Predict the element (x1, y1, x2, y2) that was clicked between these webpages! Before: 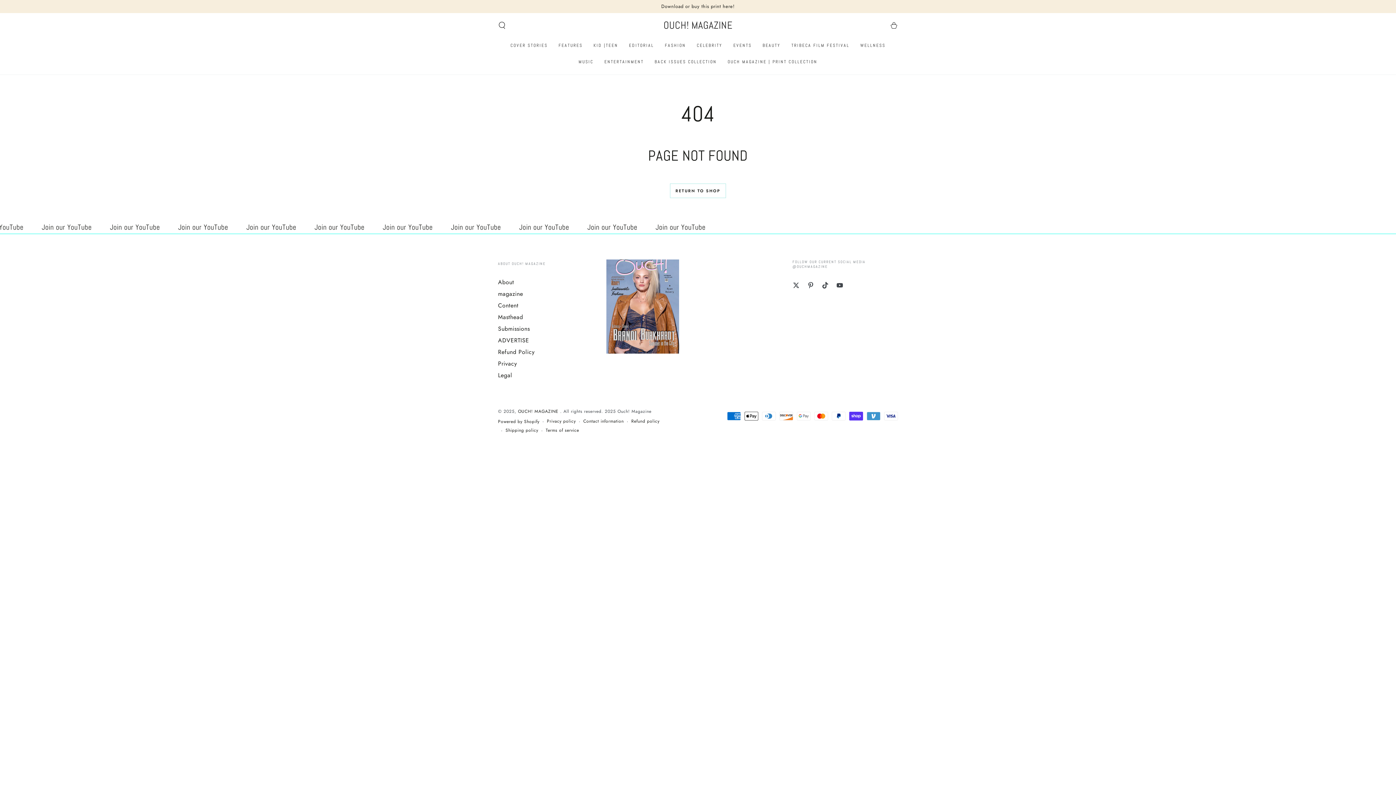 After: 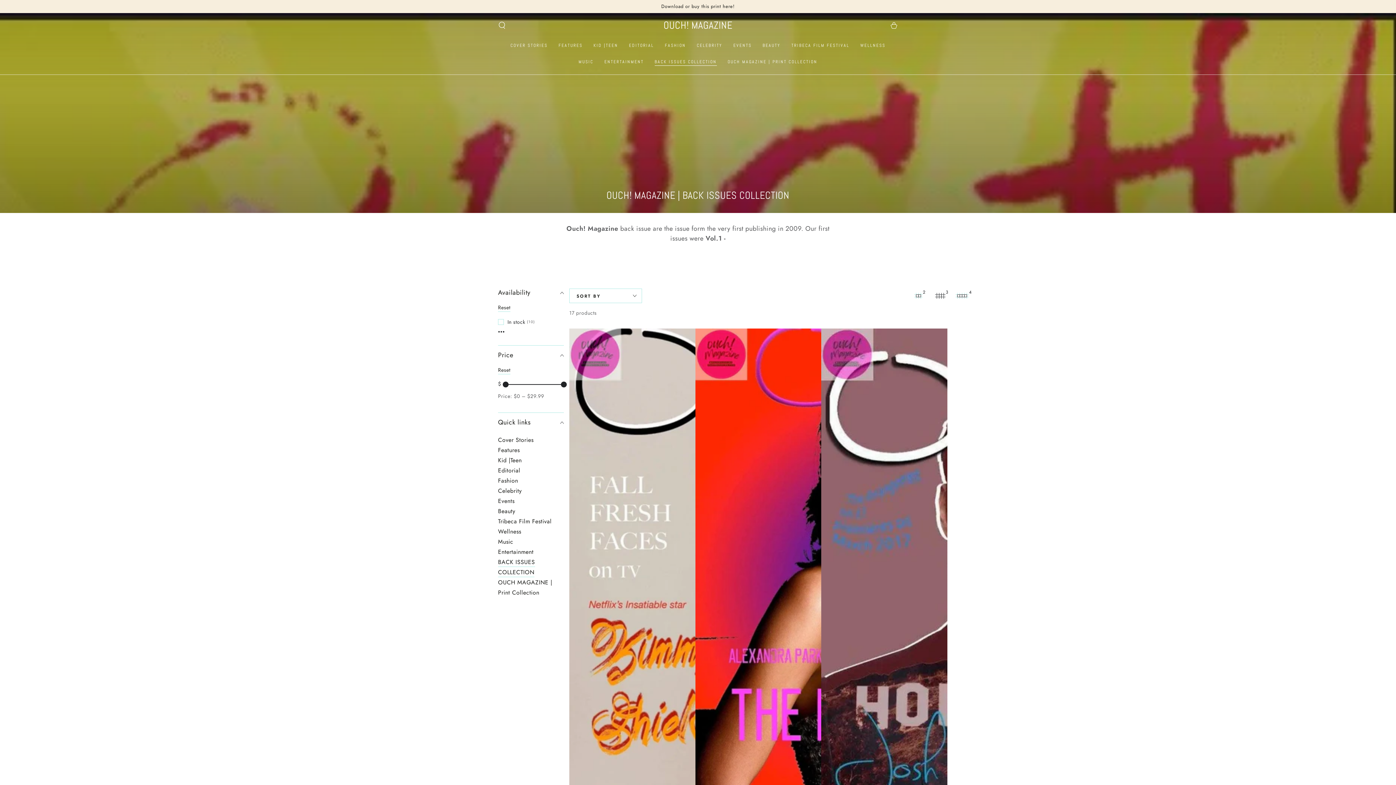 Action: bbox: (649, 53, 722, 70) label: BACK ISSUES COLLECTION